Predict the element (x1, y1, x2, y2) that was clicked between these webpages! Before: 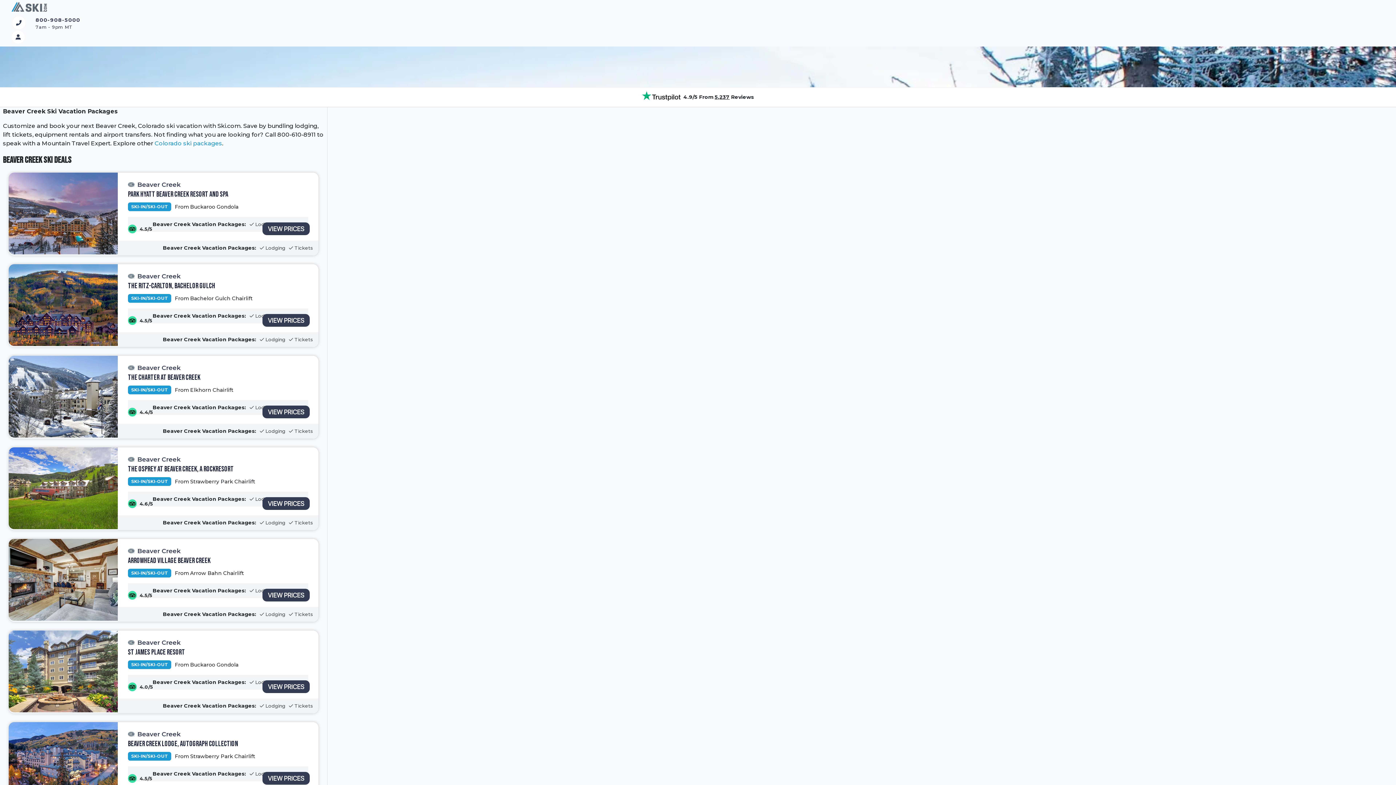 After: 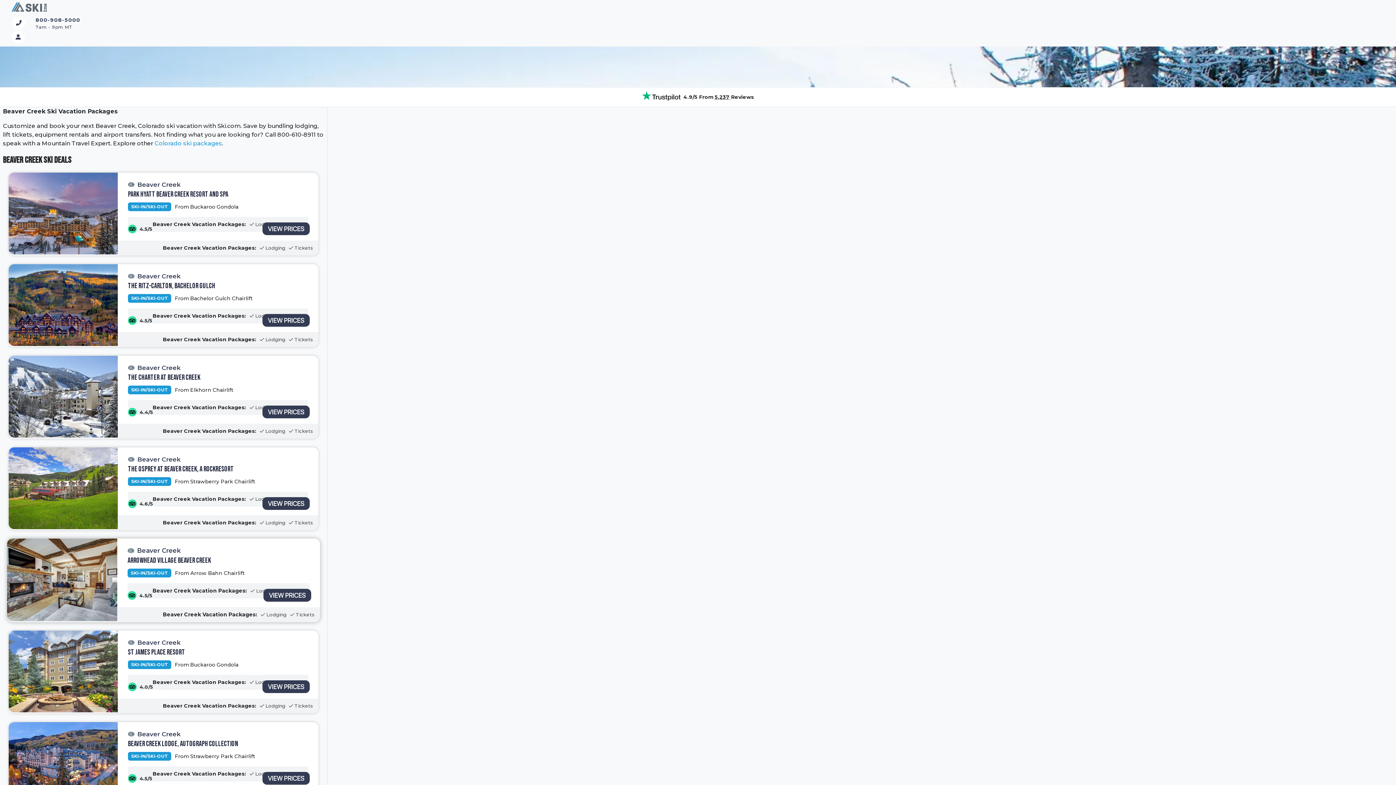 Action: bbox: (8, 539, 117, 621)